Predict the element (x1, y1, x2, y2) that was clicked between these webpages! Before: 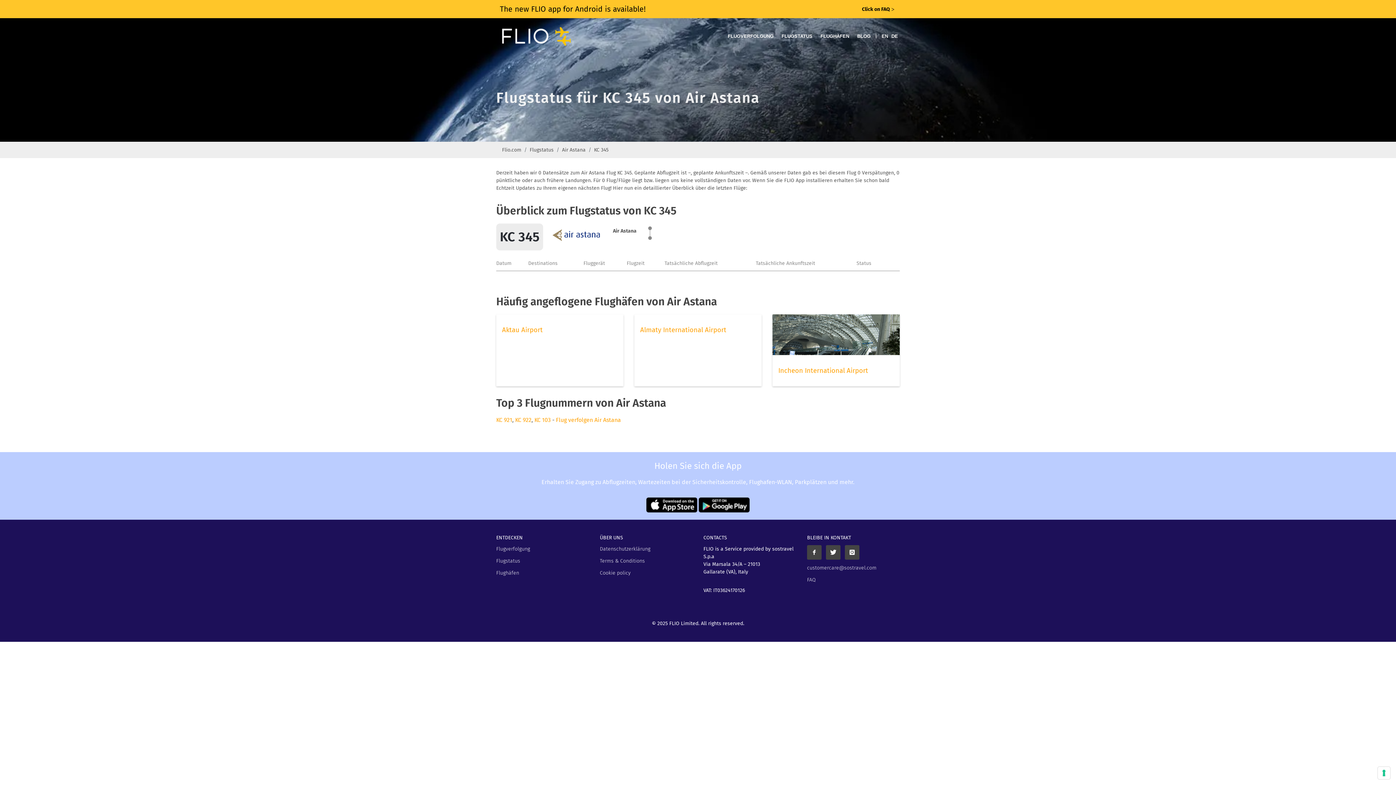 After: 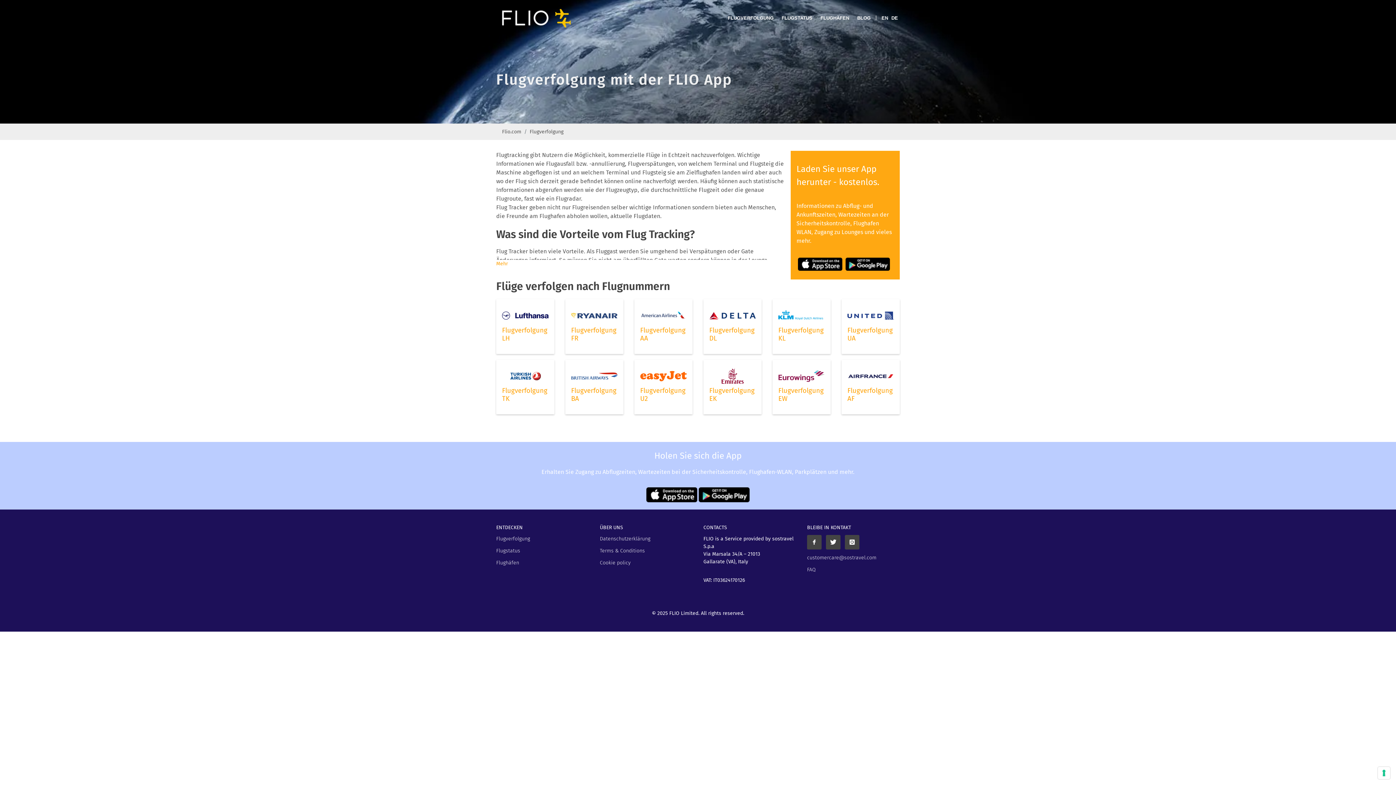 Action: bbox: (724, 18, 777, 54) label: FLUGVERFOLGUNG